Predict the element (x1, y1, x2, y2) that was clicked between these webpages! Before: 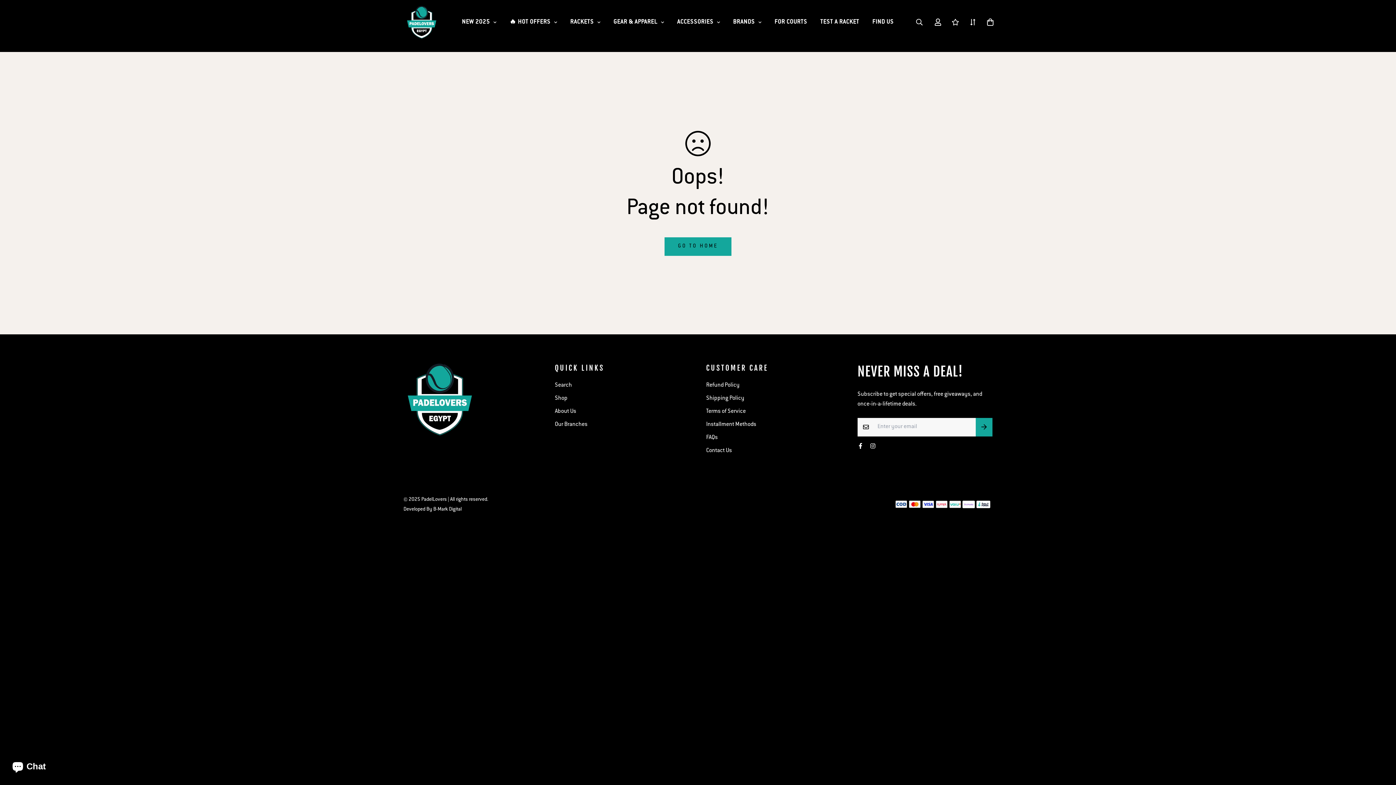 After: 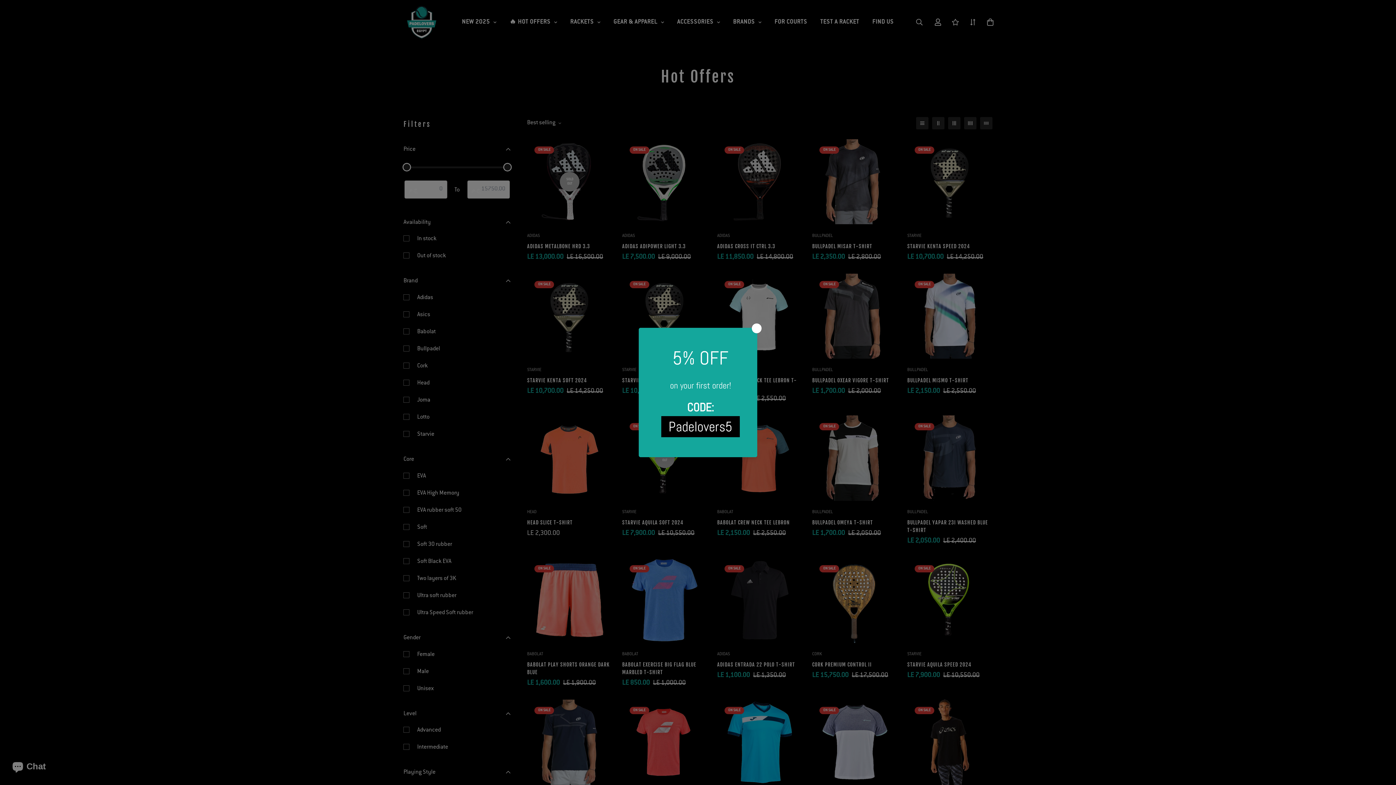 Action: bbox: (503, 9, 563, 34) label: 🔥 HOT OFFERS